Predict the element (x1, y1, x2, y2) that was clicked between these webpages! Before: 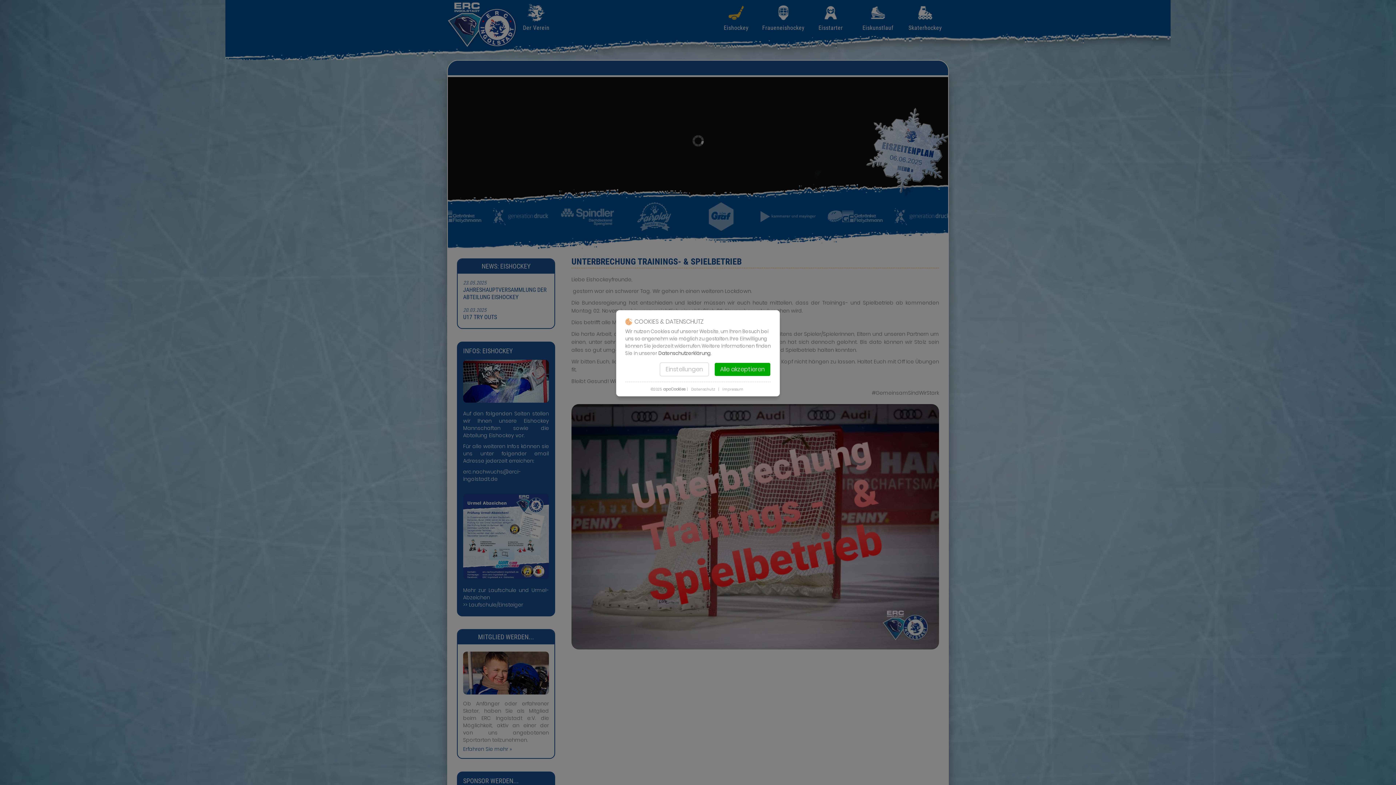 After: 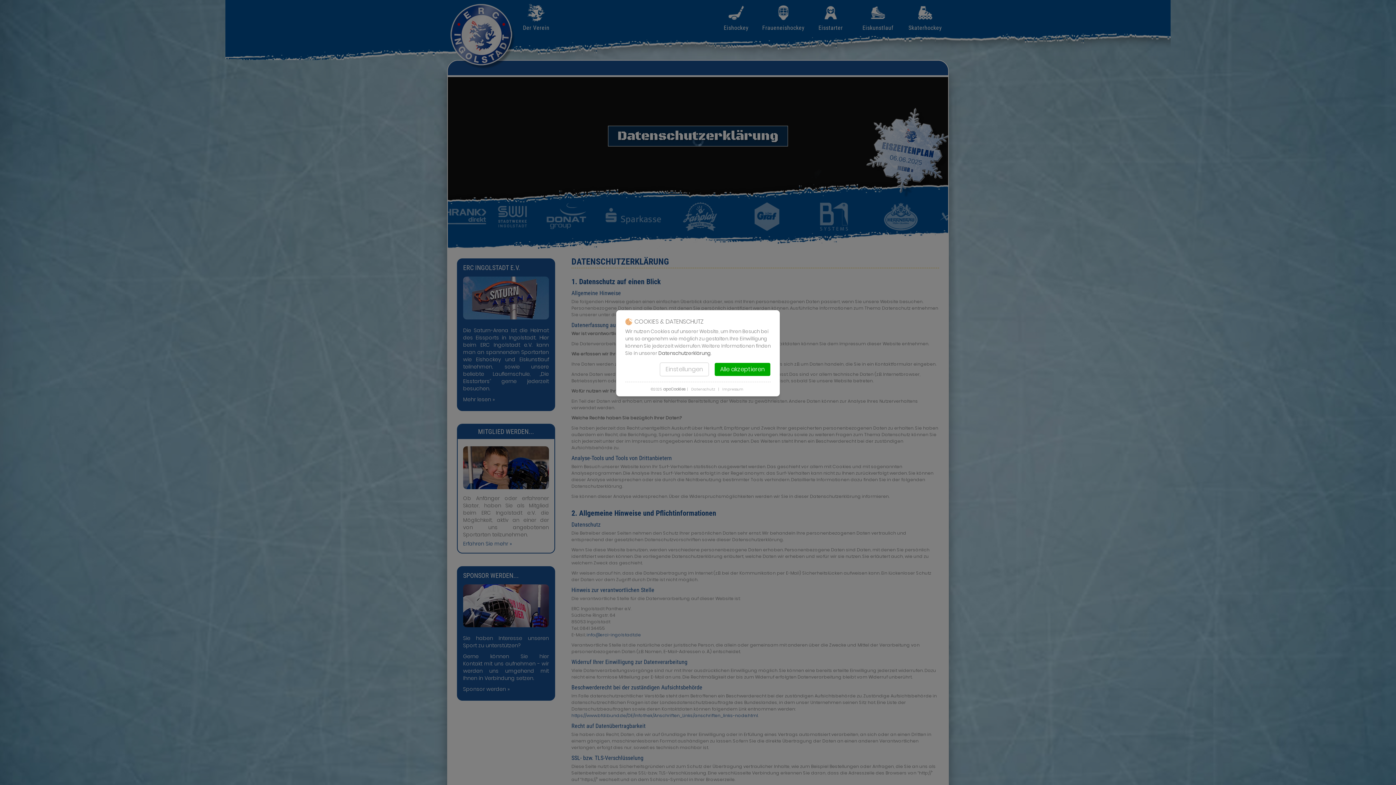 Action: label: Datenschutz bbox: (689, 386, 717, 392)